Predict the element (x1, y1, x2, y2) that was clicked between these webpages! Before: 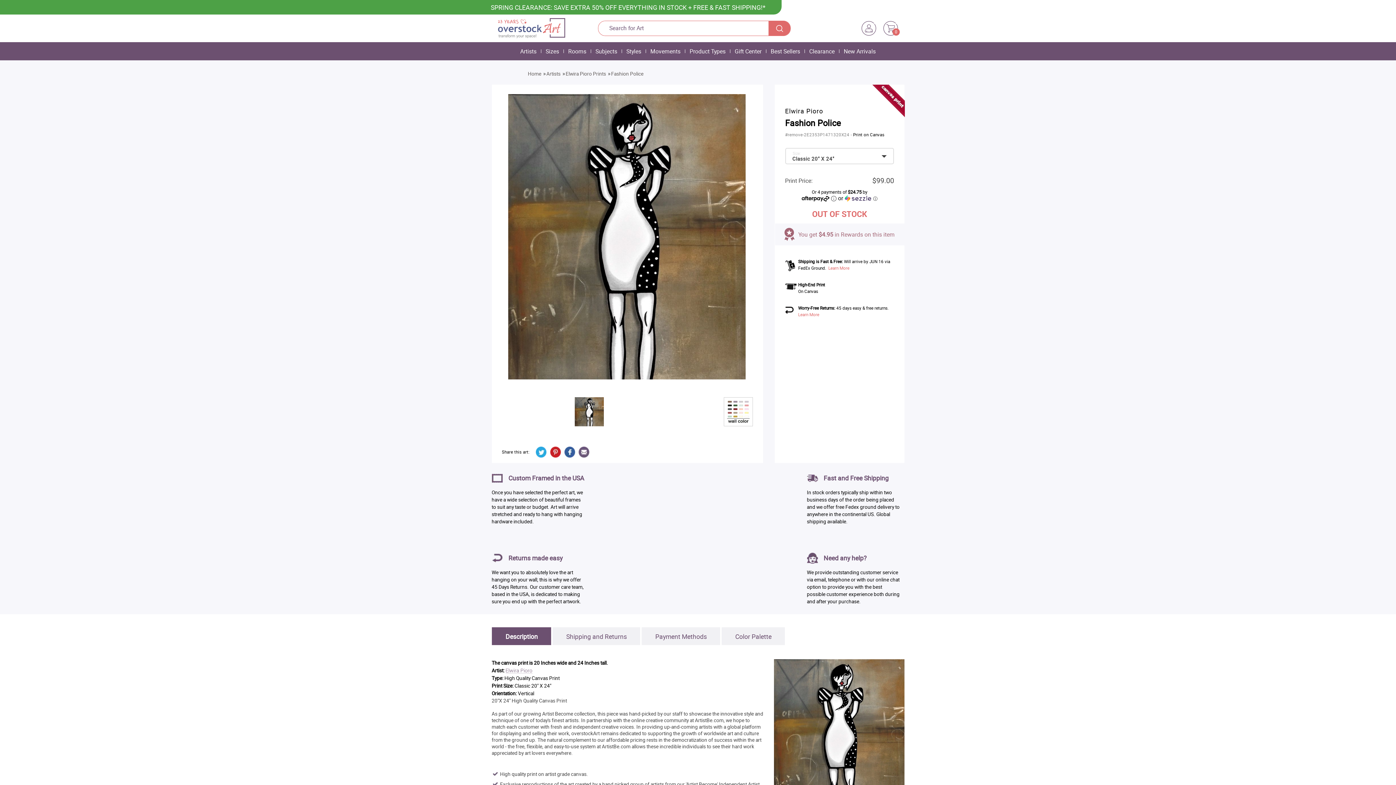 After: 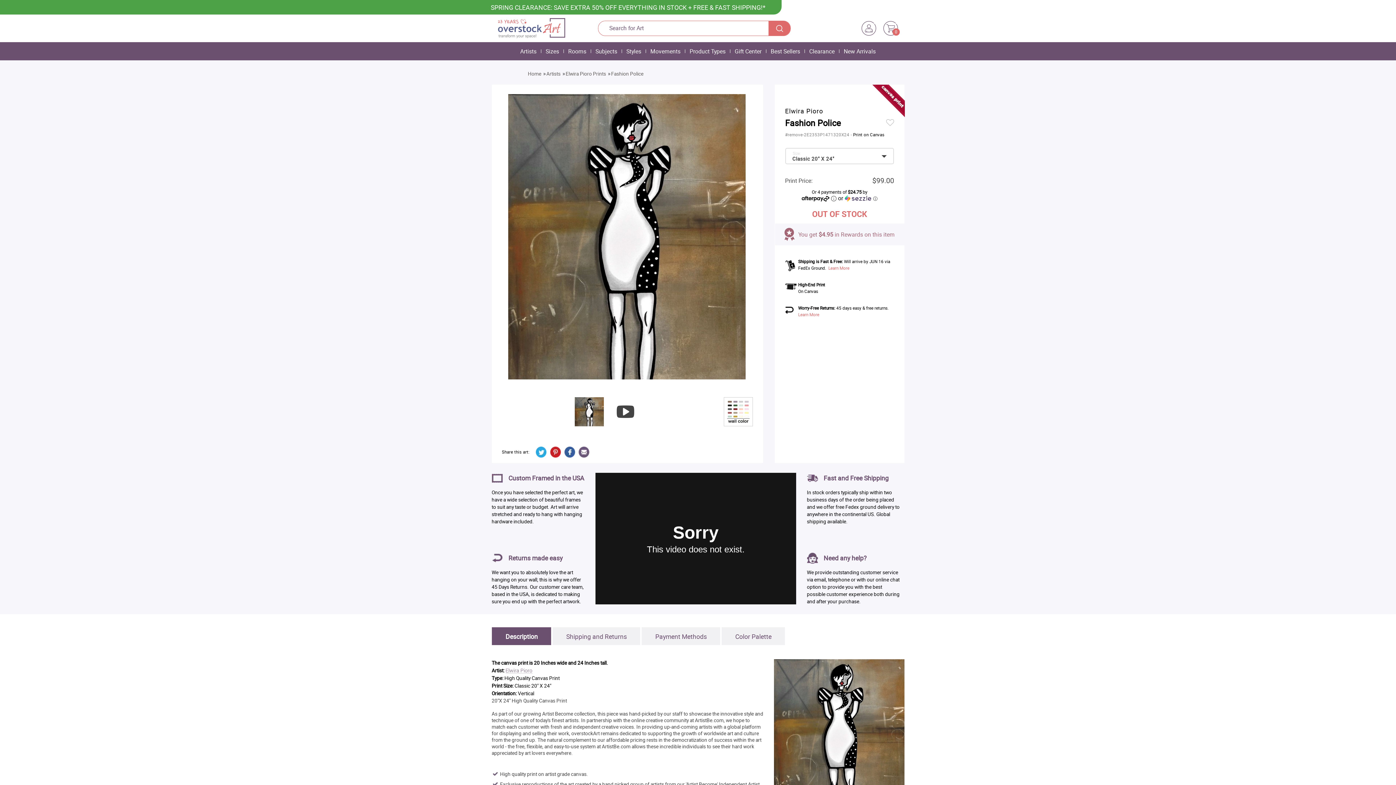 Action: bbox: (535, 446, 546, 457)